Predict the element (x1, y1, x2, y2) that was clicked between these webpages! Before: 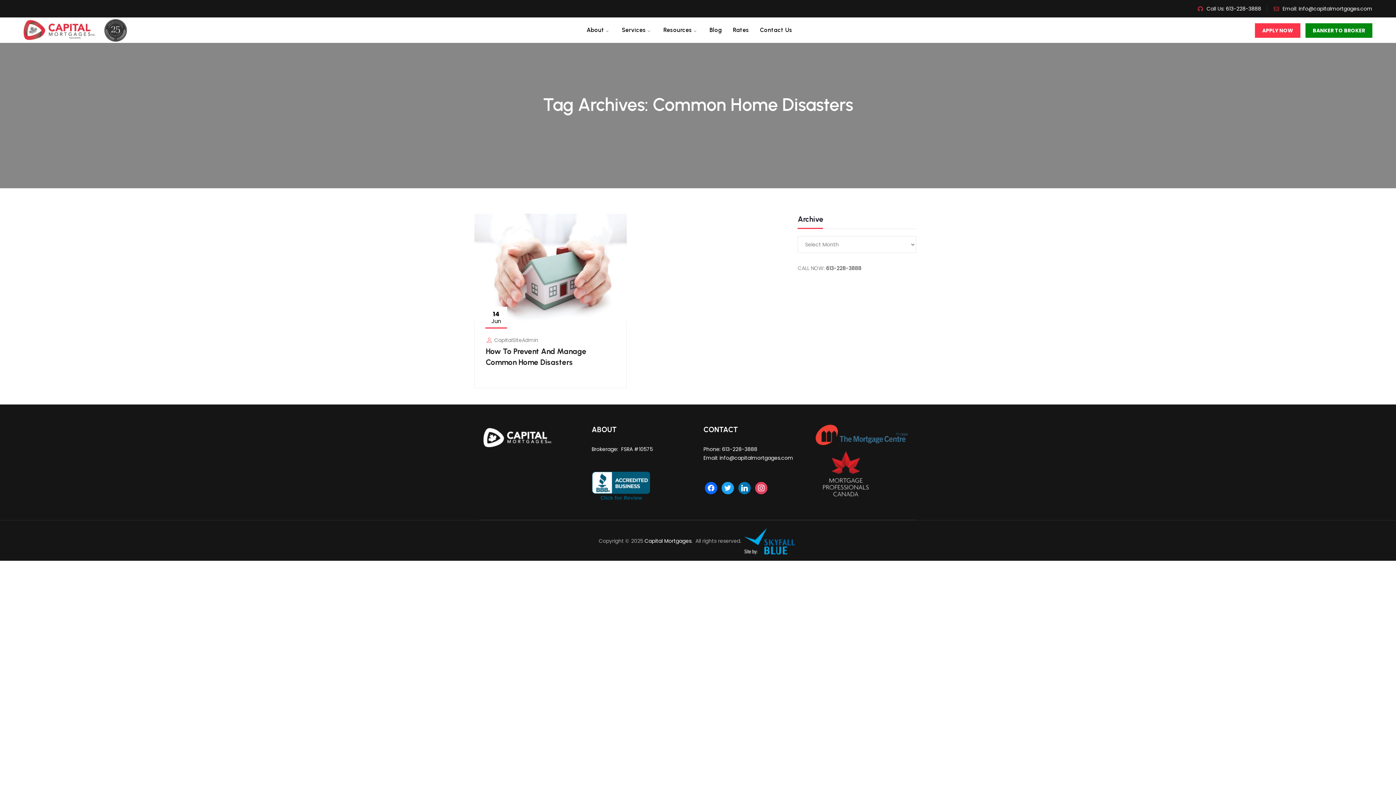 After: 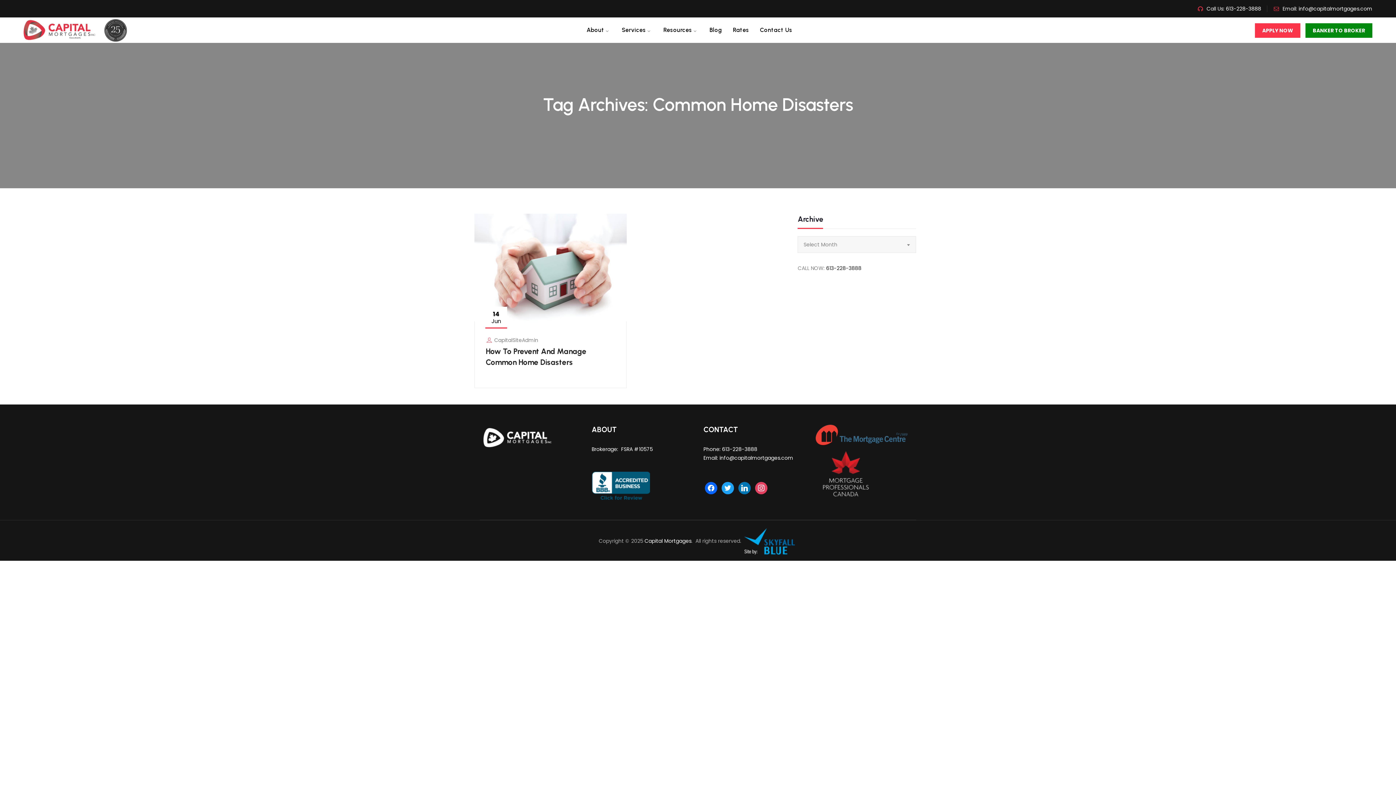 Action: bbox: (815, 432, 916, 439)